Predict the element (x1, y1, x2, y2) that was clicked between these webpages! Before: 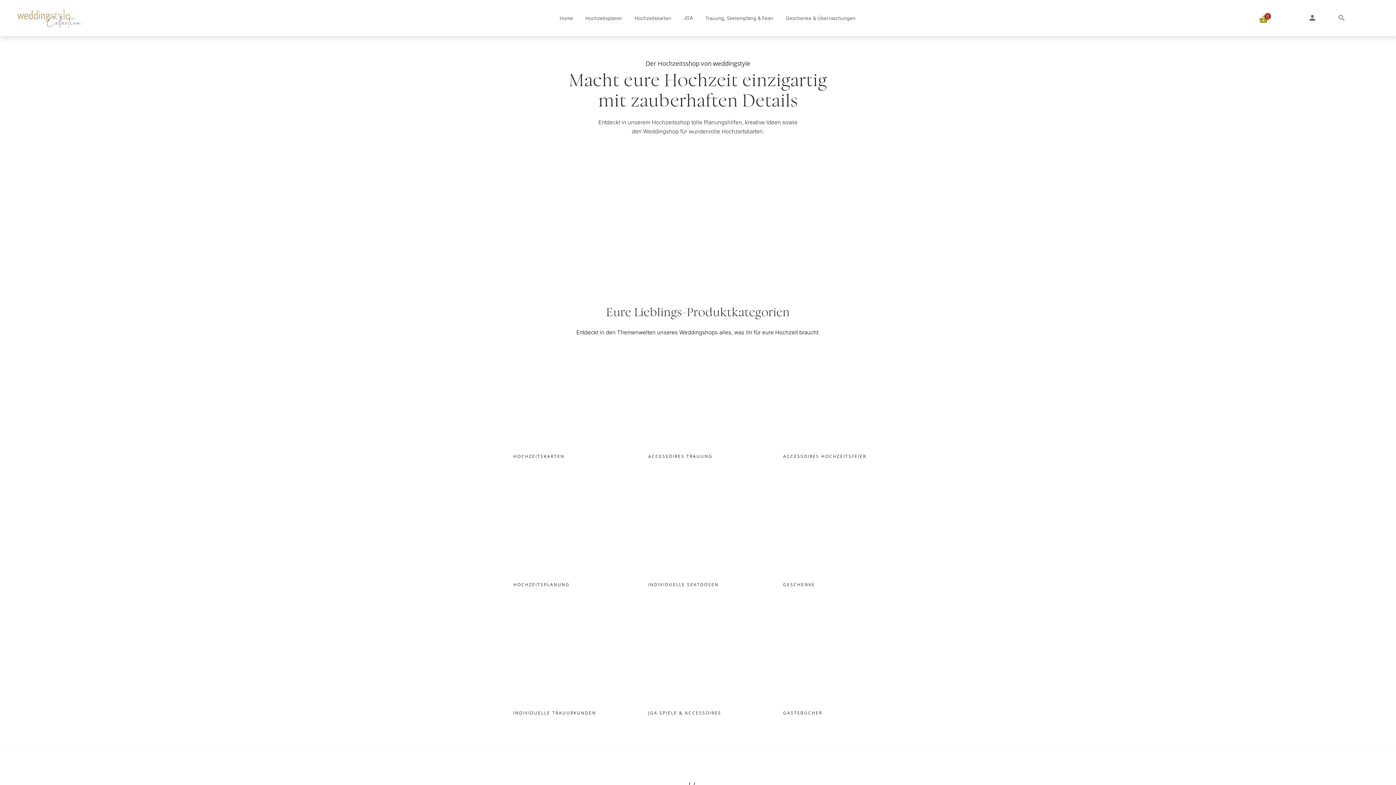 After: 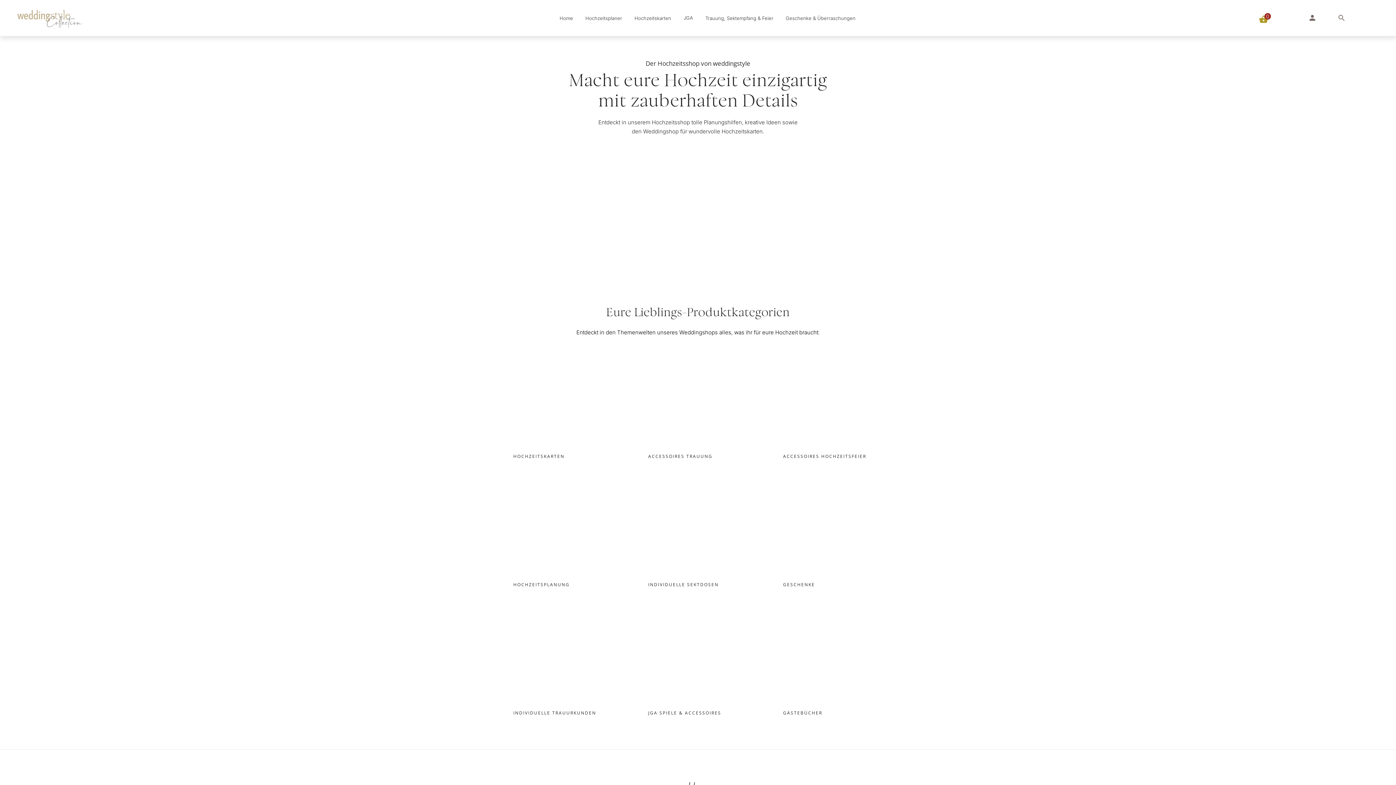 Action: bbox: (778, 577, 886, 592) label: GESCHENKE